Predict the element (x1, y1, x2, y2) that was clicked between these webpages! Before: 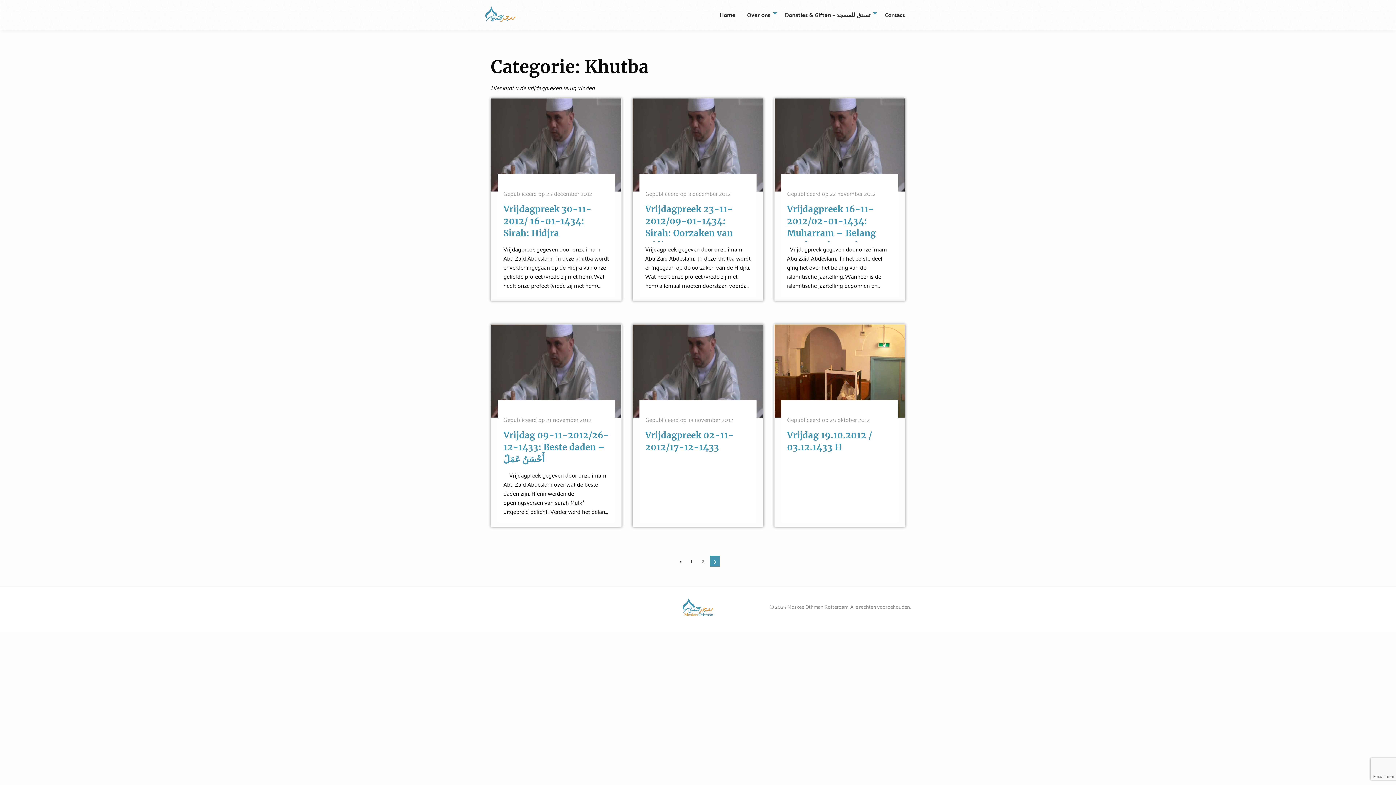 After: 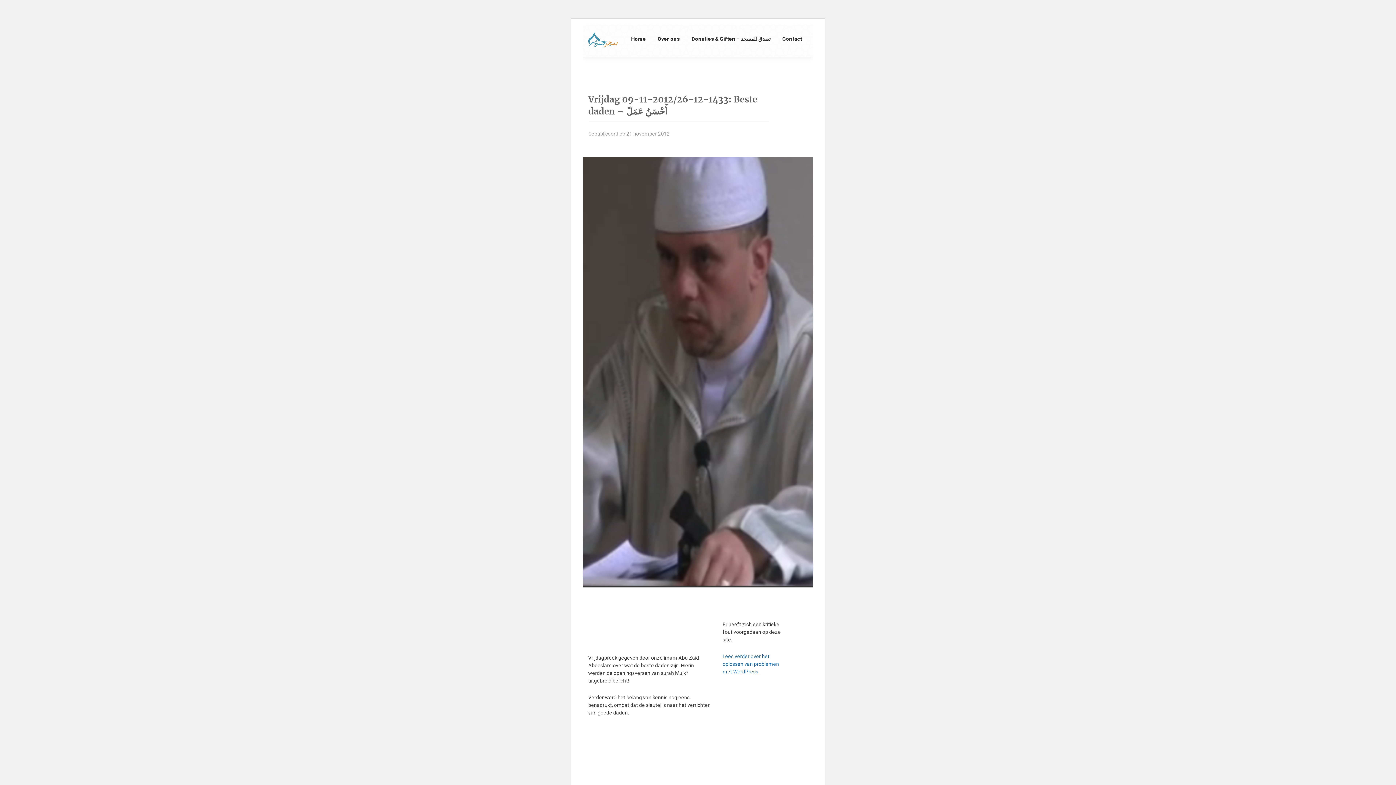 Action: bbox: (491, 324, 621, 417)